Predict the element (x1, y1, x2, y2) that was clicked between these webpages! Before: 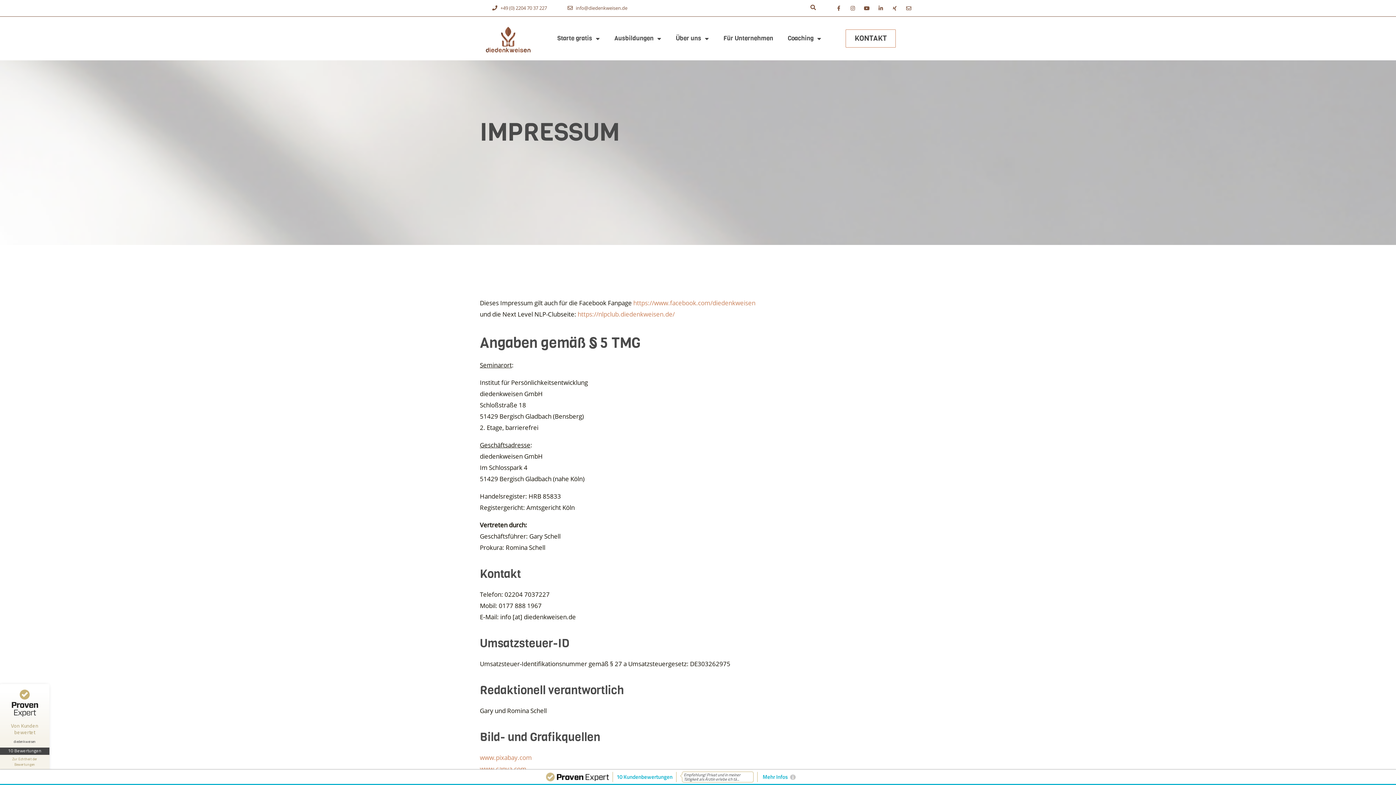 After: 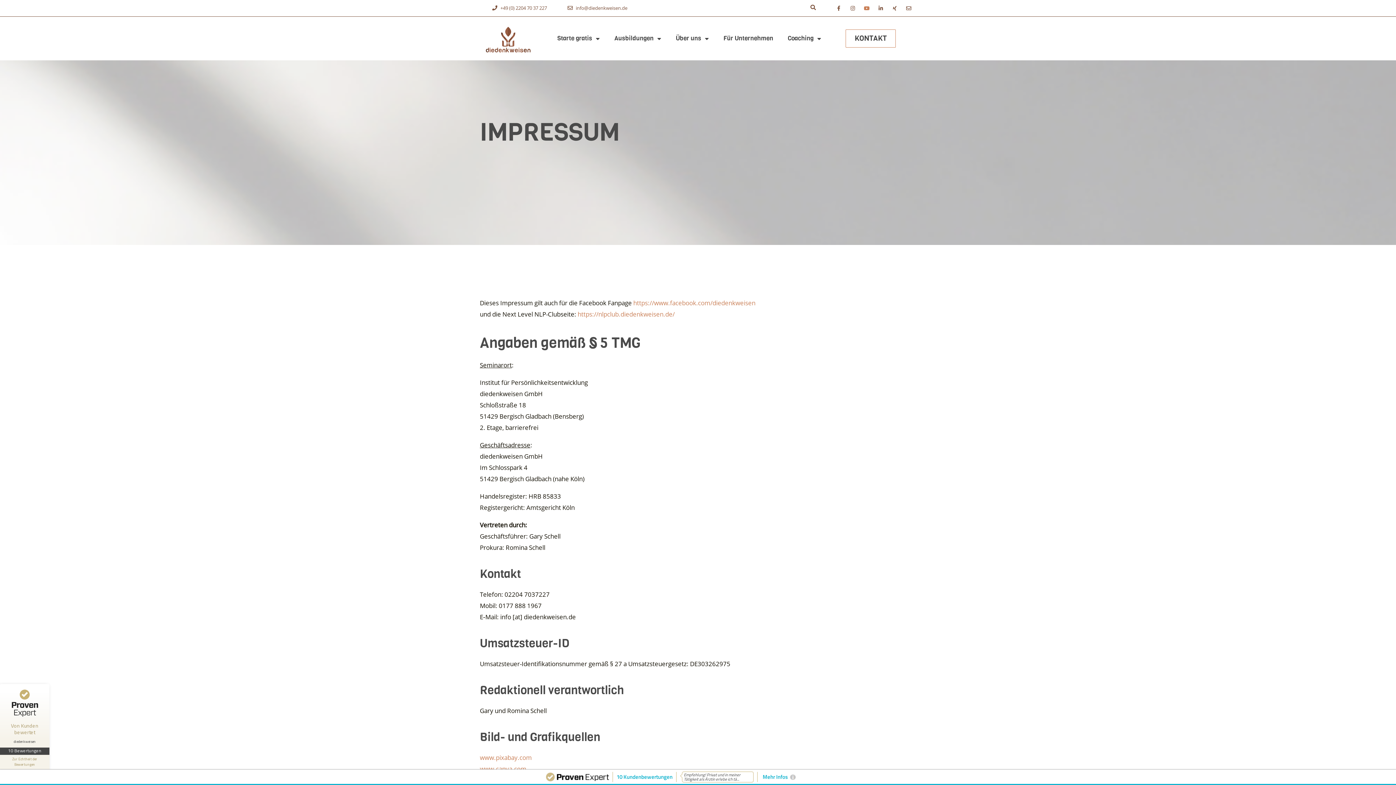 Action: bbox: (863, 5, 871, 10)